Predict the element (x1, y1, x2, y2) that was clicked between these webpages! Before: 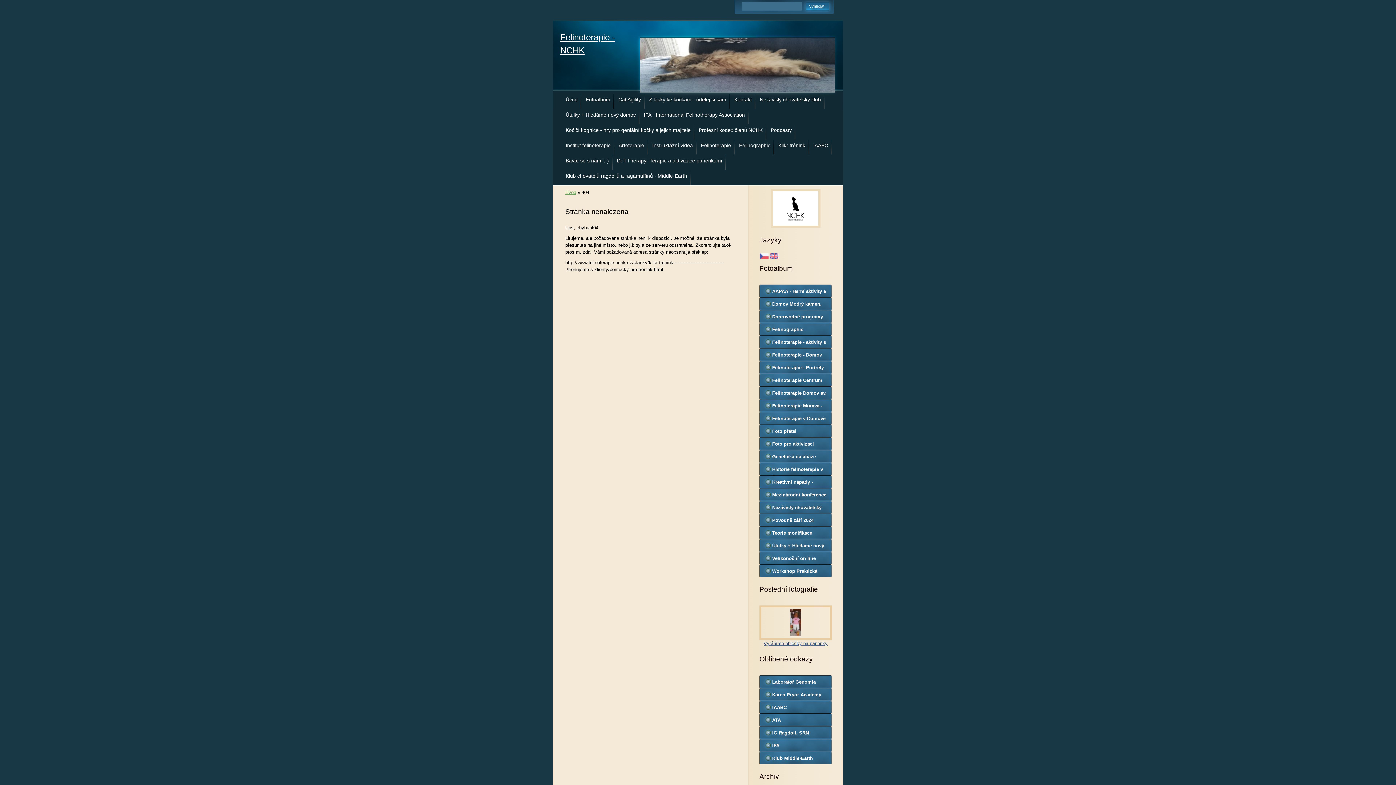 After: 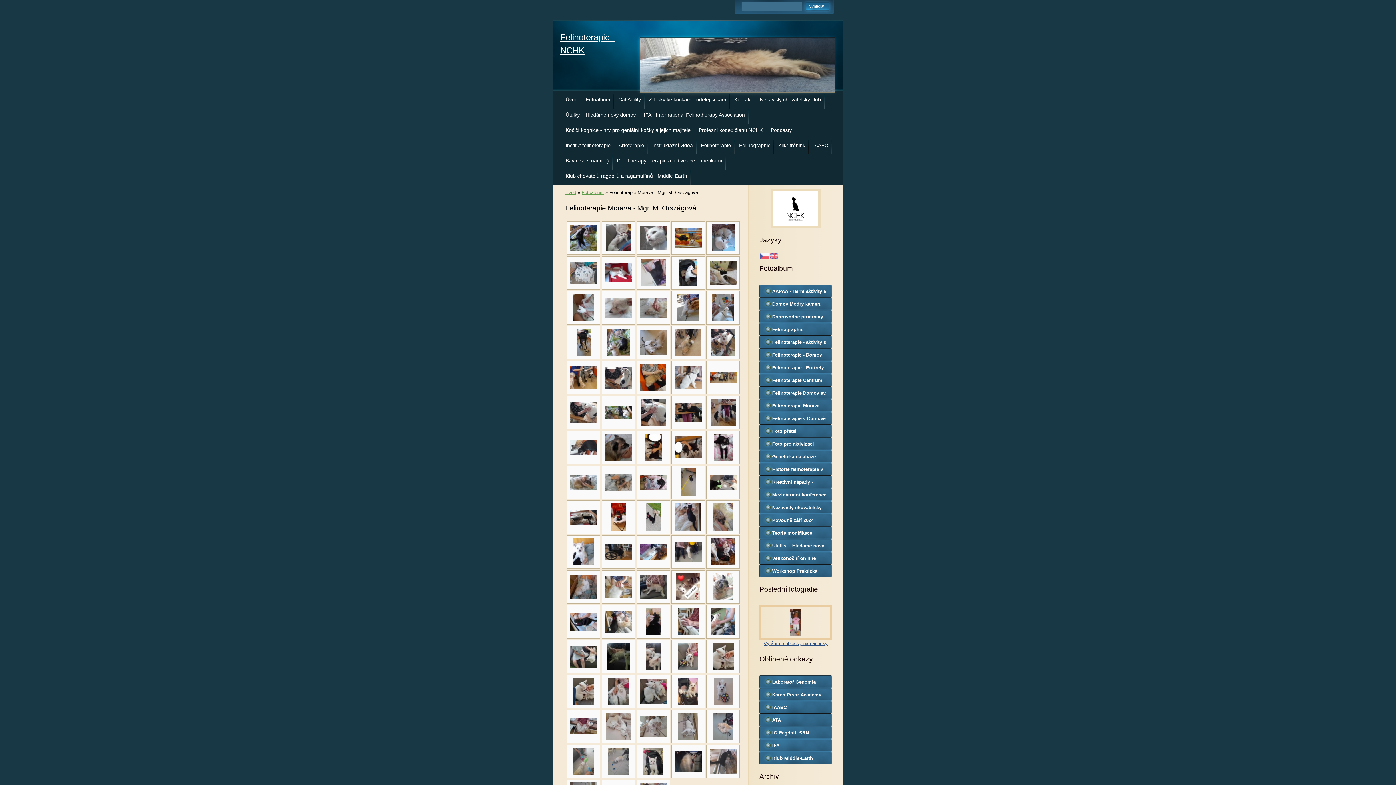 Action: label: Felinoterapie Morava - Mgr. M. Országová bbox: (759, 399, 832, 411)